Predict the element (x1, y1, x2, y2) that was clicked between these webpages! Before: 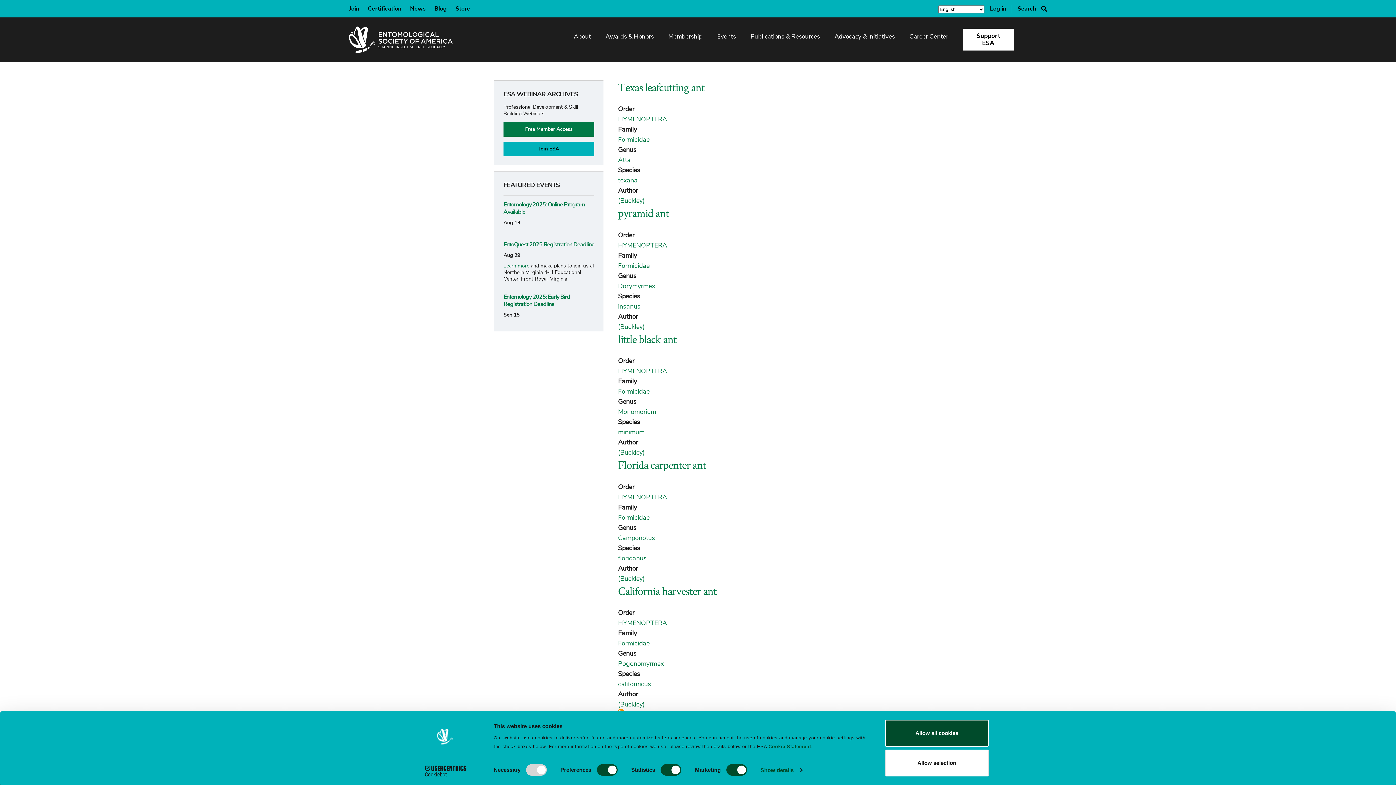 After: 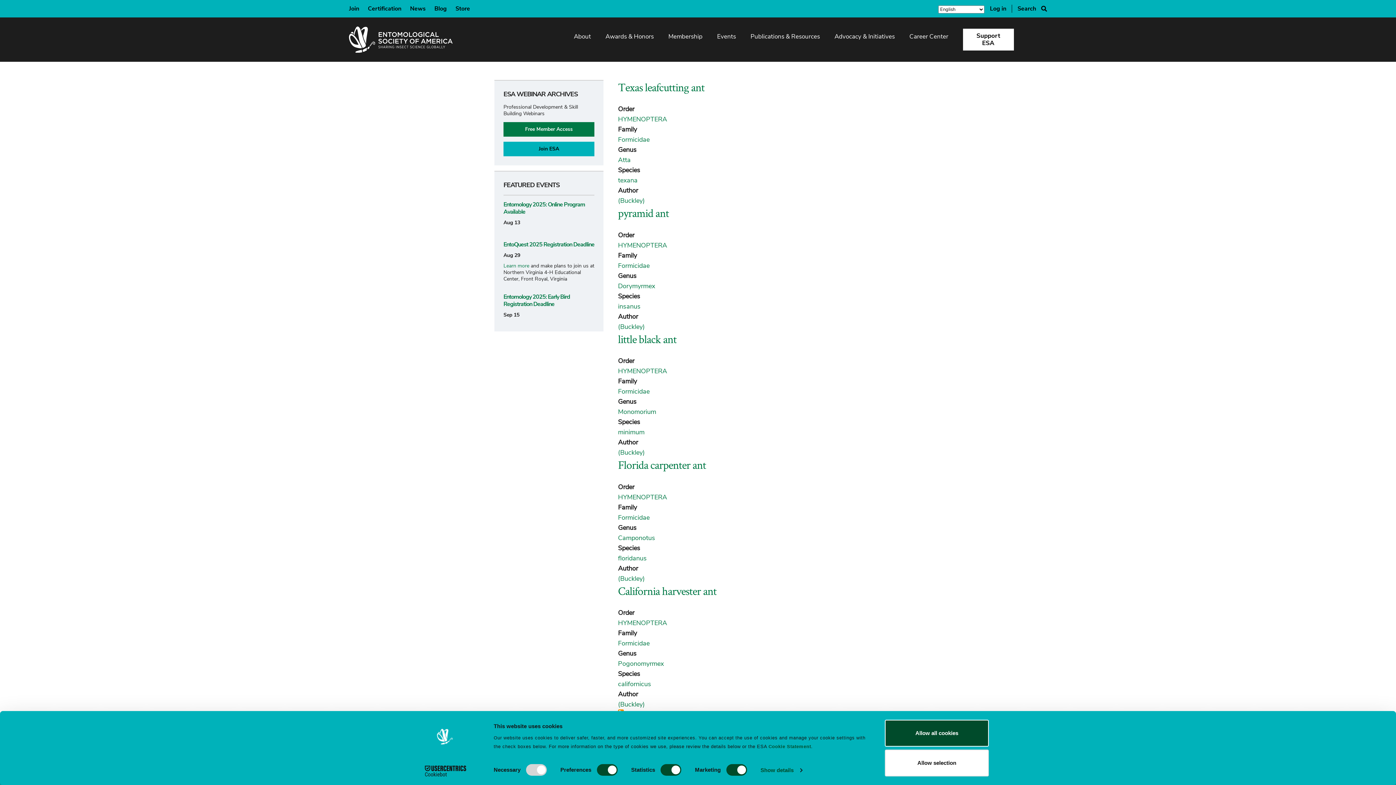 Action: bbox: (618, 700, 645, 709) label: (Buckley)